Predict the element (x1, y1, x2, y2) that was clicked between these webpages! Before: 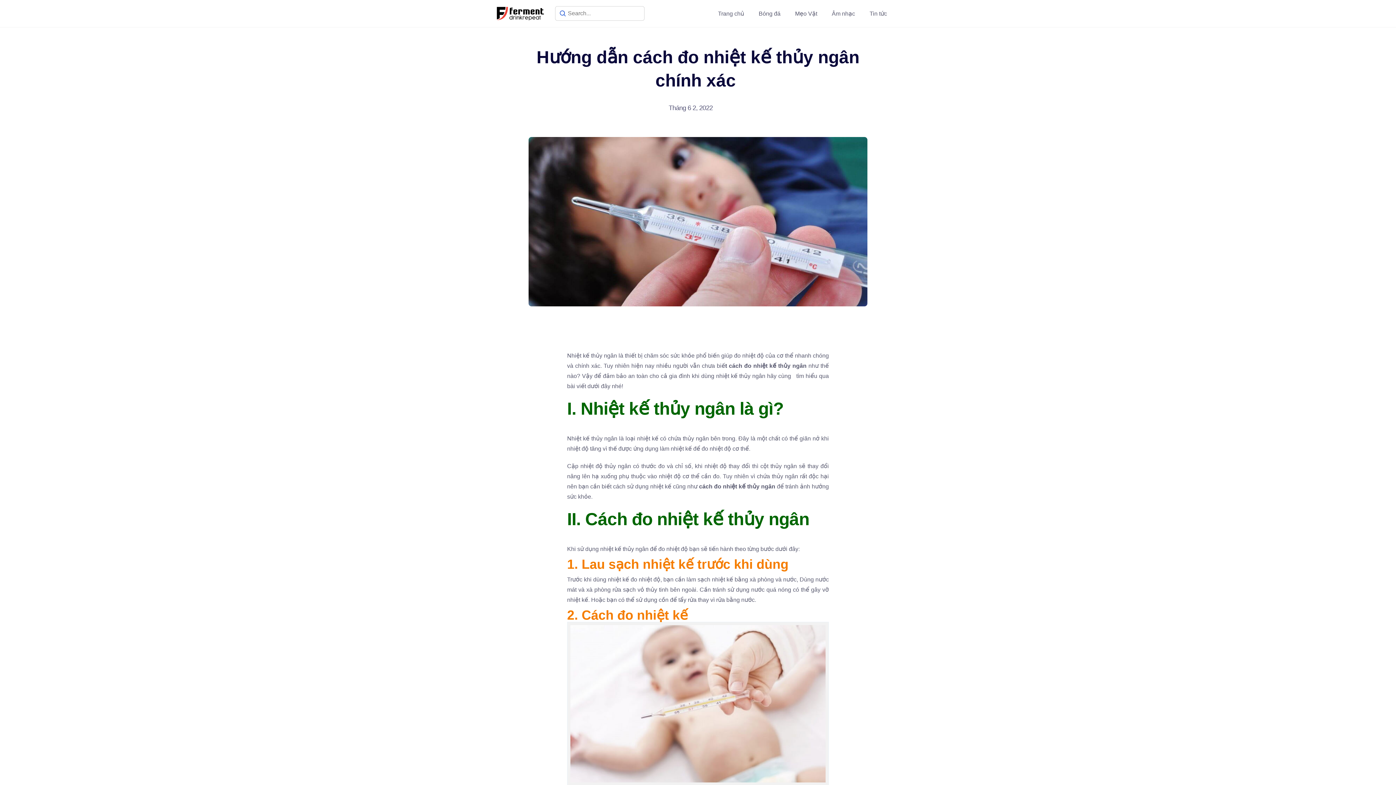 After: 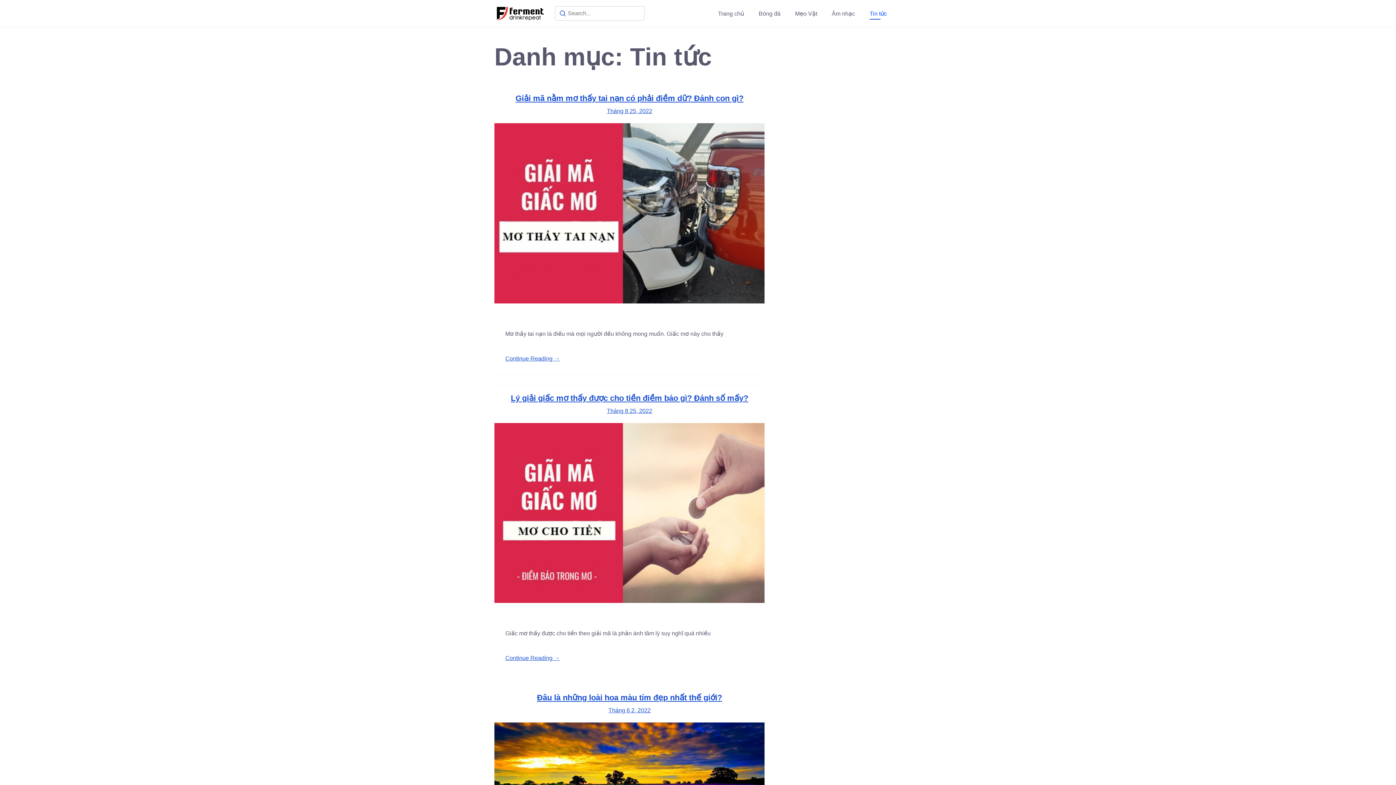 Action: bbox: (868, 8, 889, 18) label: Tin tức